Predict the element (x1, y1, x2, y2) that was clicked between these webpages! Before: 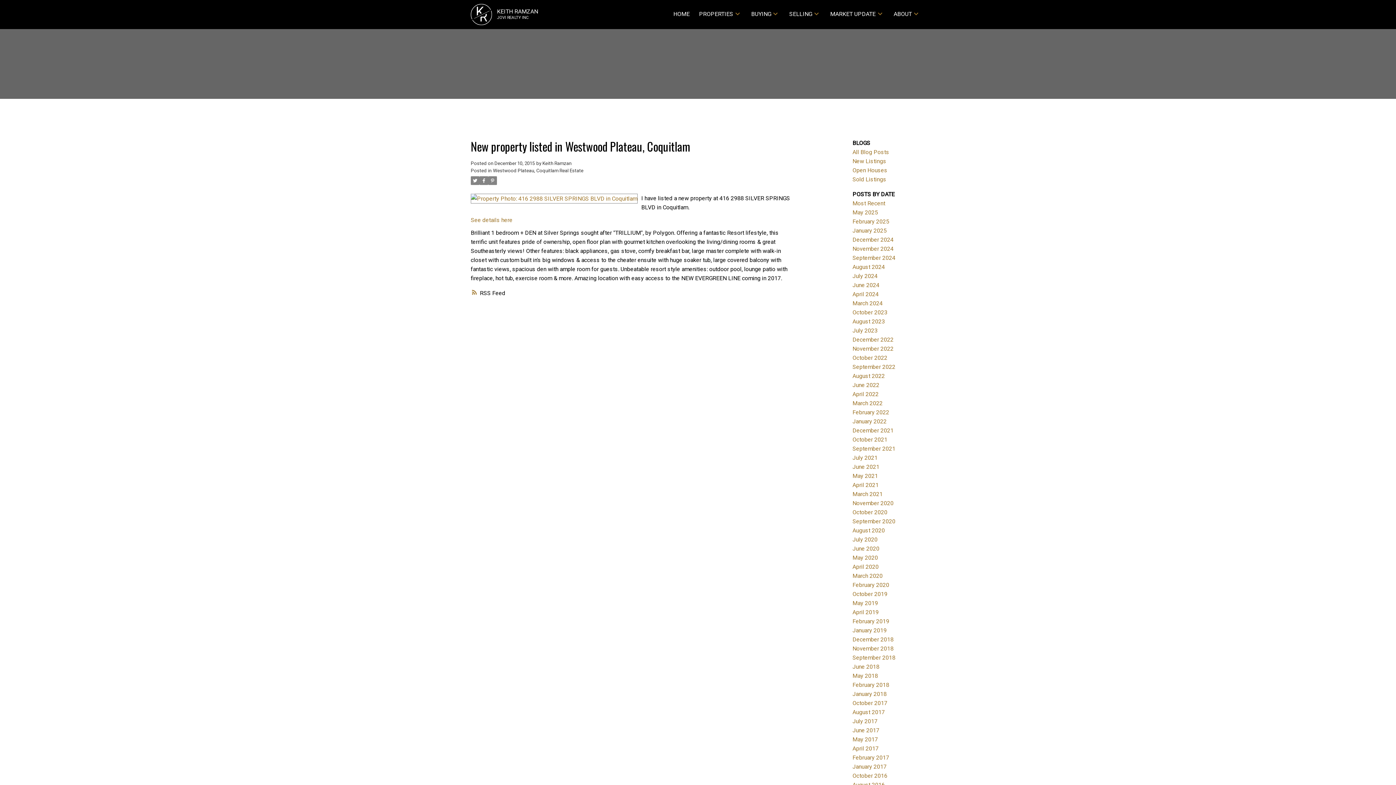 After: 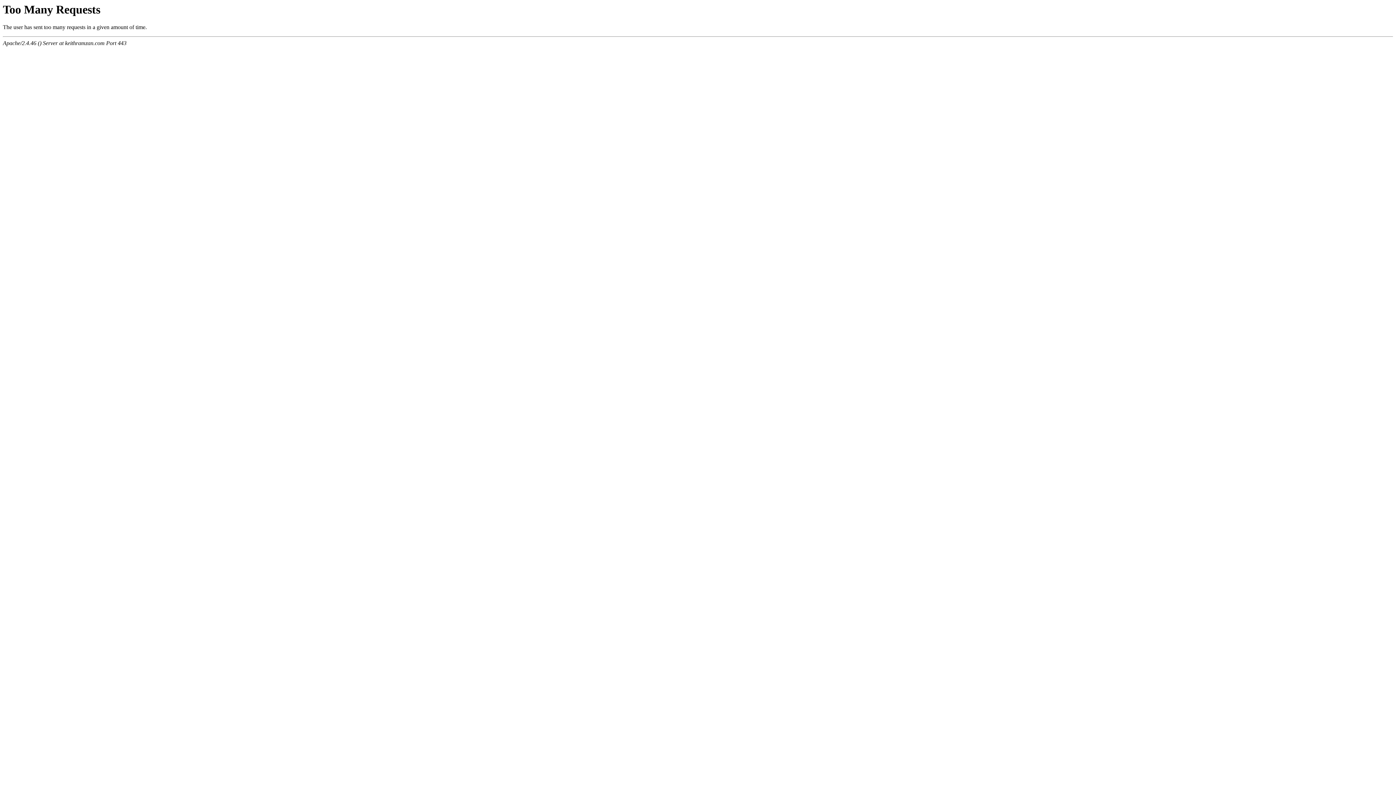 Action: bbox: (852, 754, 889, 761) label: February 2017